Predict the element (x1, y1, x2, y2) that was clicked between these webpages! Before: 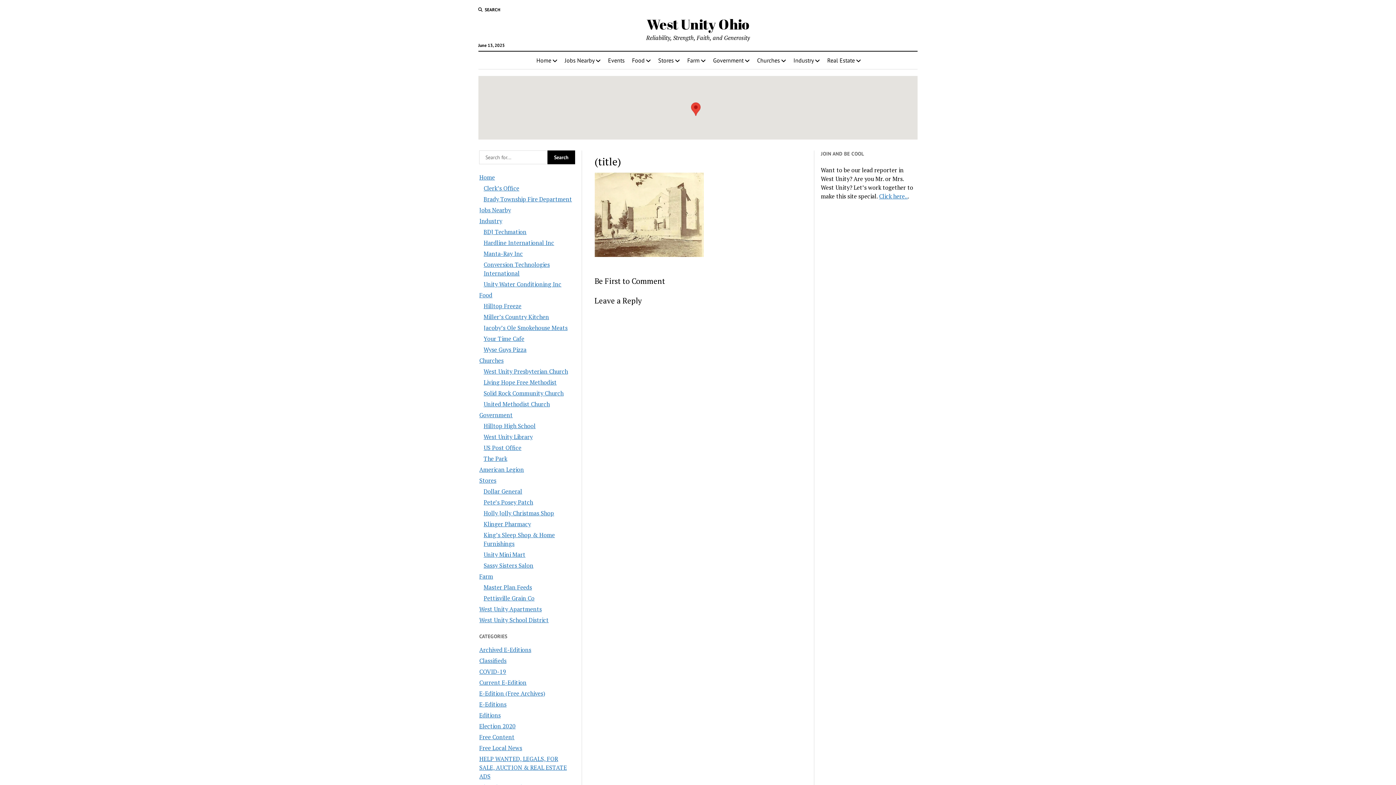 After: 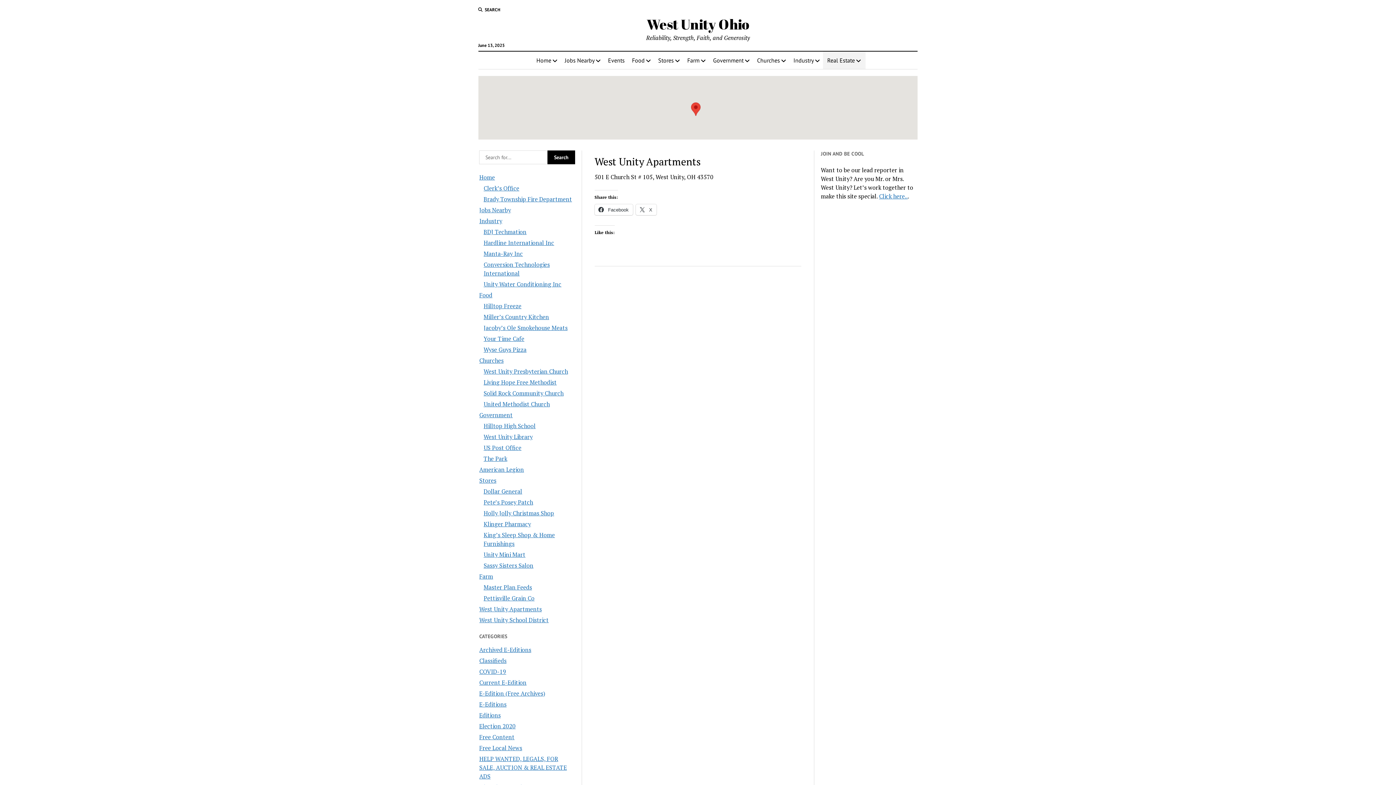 Action: bbox: (479, 605, 541, 613) label: West Unity Apartments